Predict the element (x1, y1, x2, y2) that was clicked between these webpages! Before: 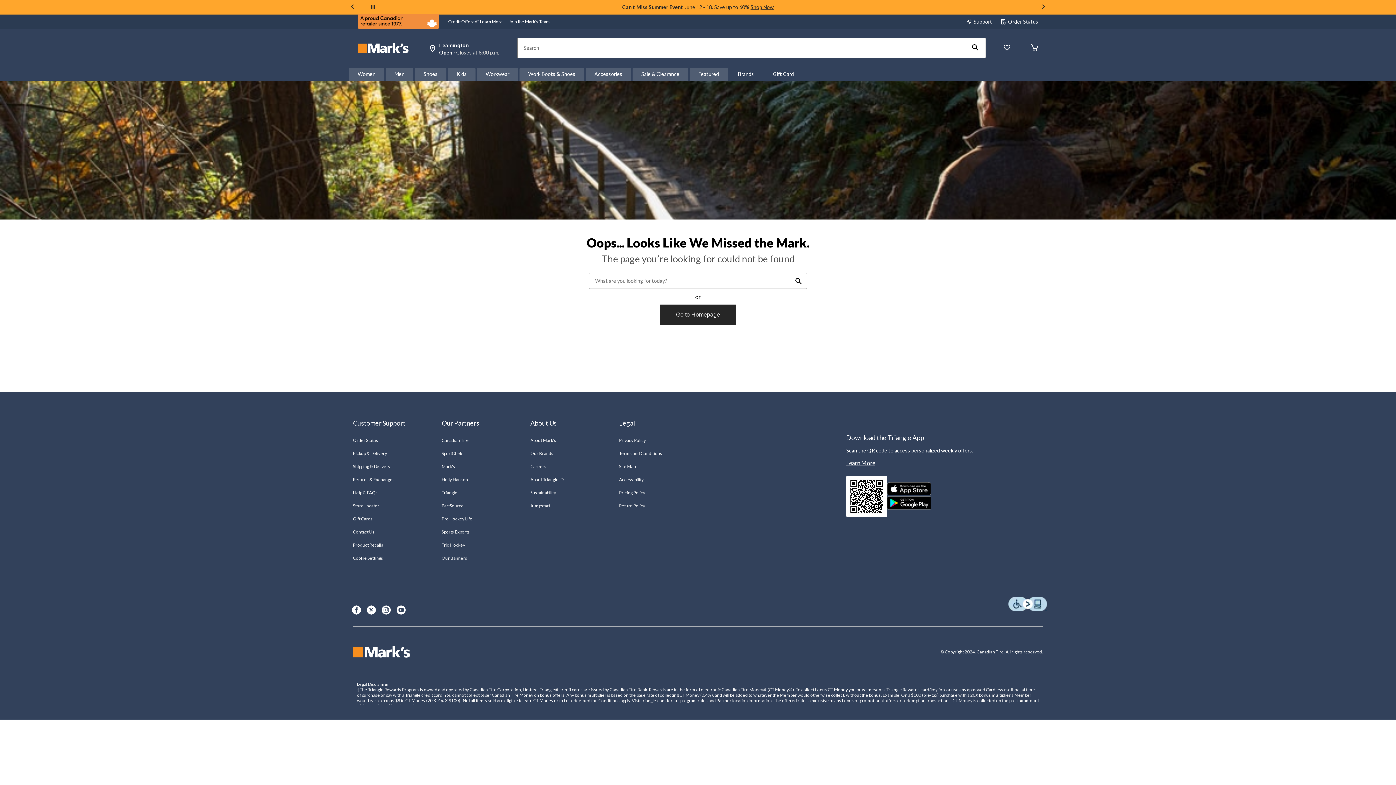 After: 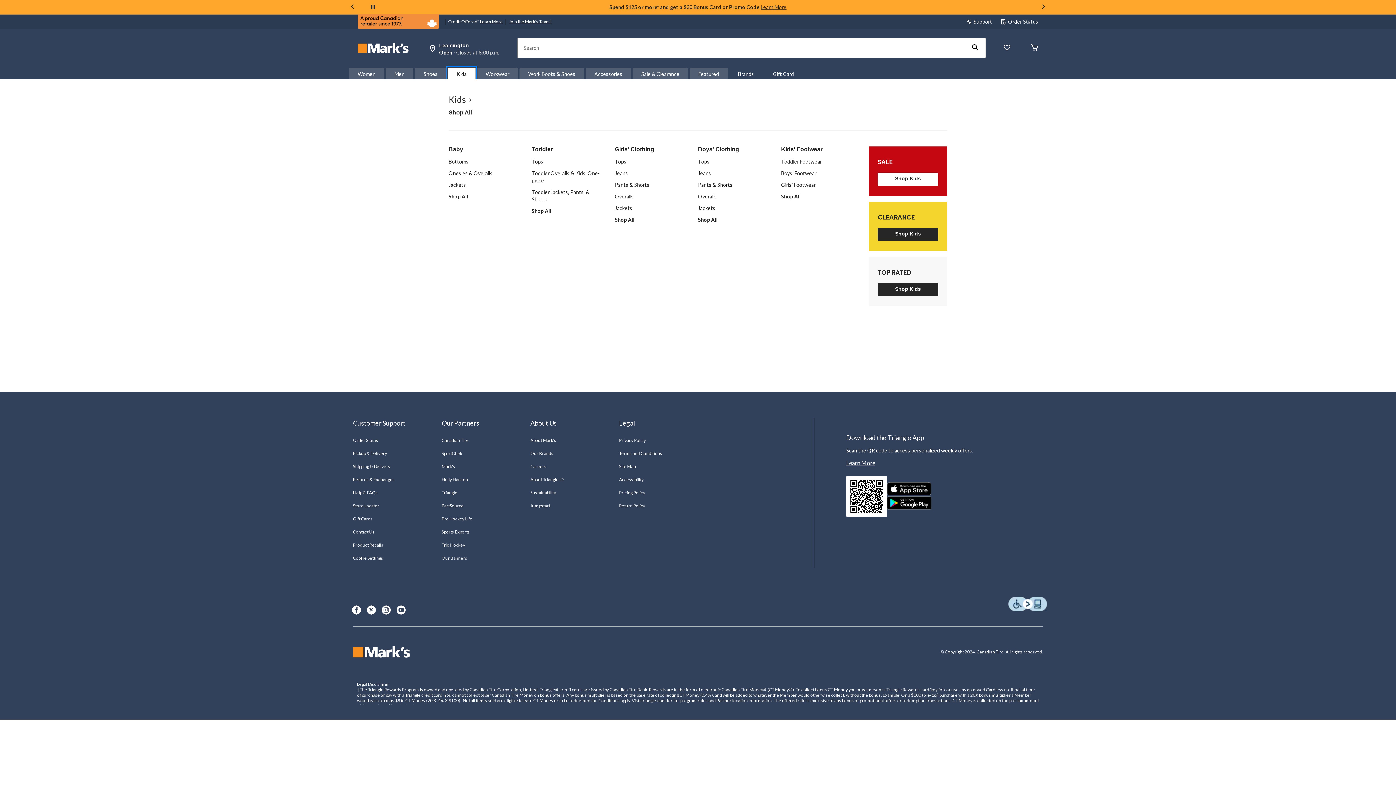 Action: label: Kids bbox: (448, 67, 475, 80)